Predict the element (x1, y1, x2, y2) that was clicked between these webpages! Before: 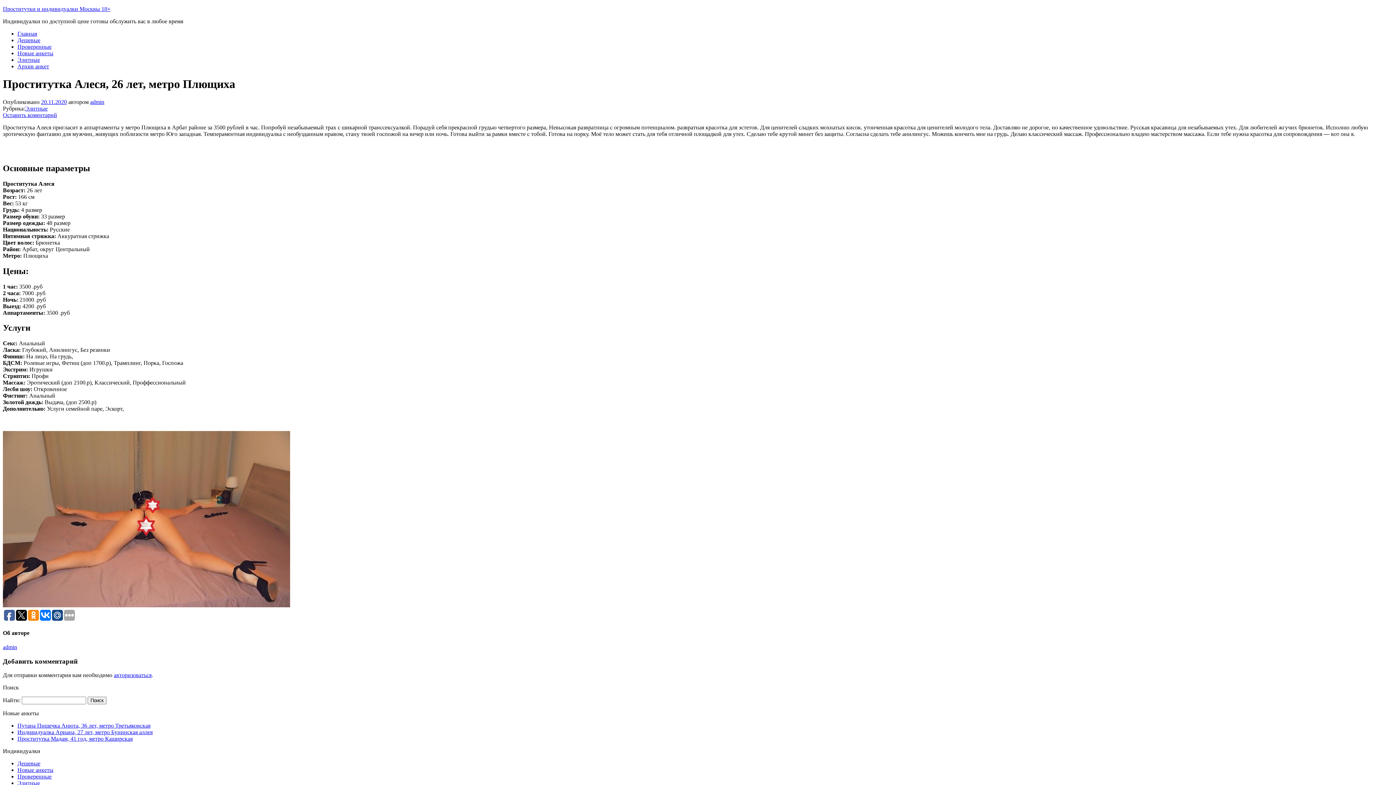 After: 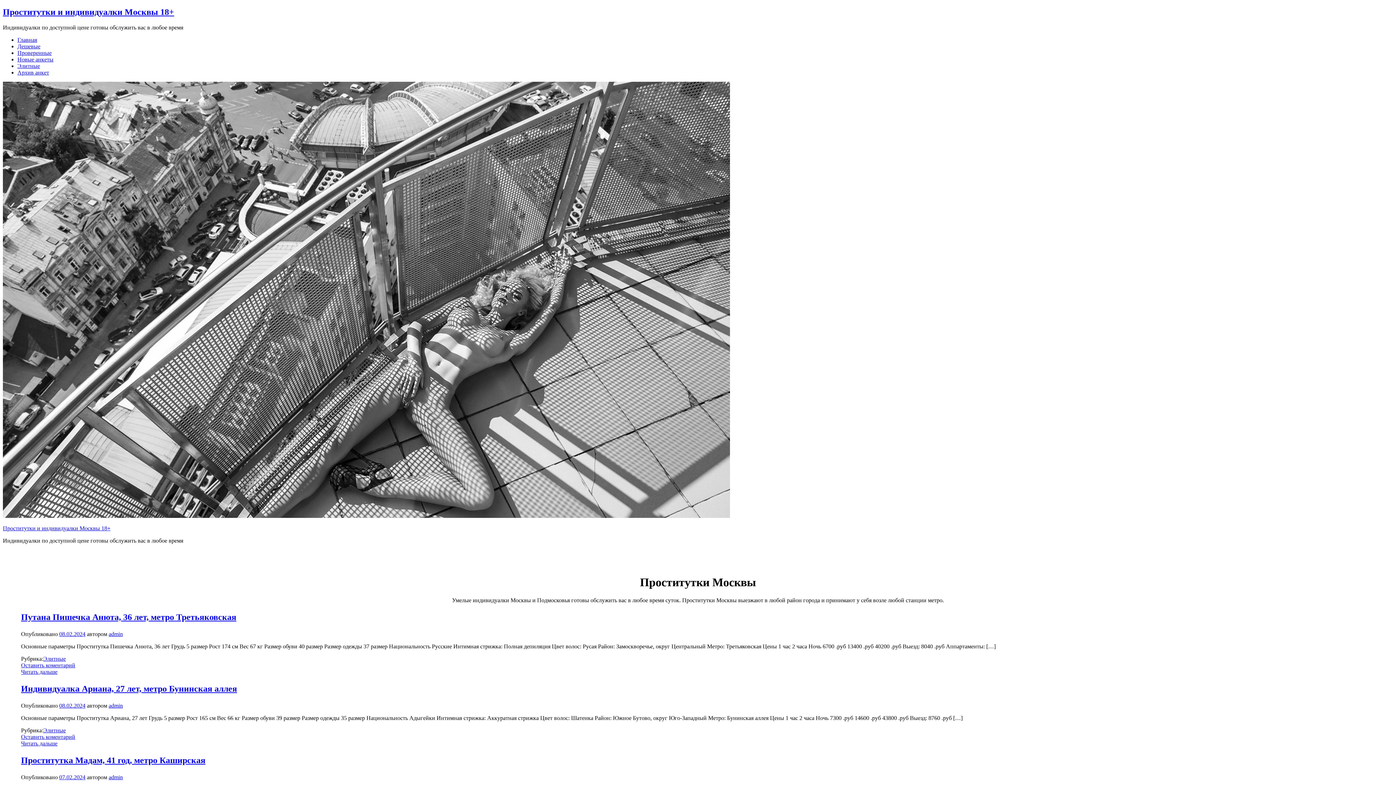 Action: bbox: (17, 30, 37, 36) label: Главная